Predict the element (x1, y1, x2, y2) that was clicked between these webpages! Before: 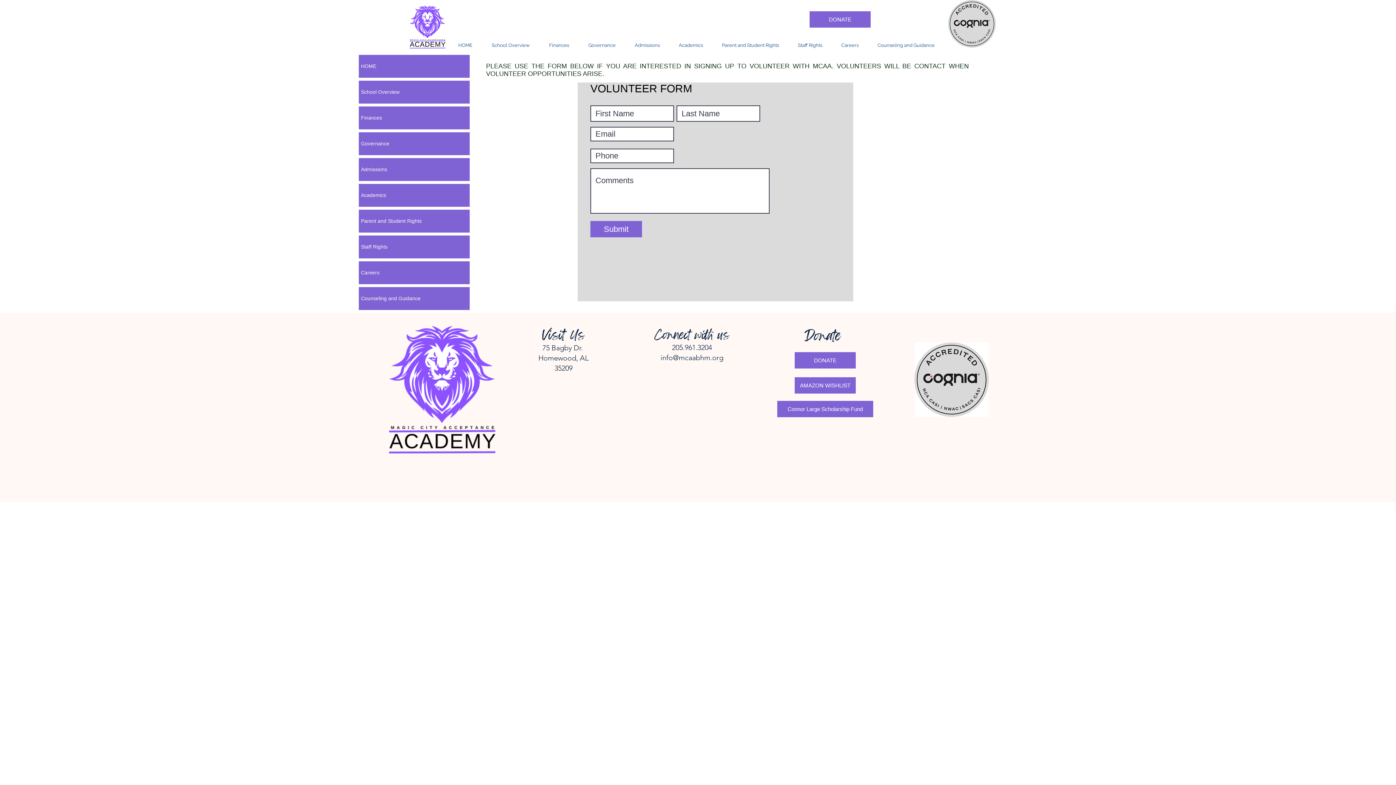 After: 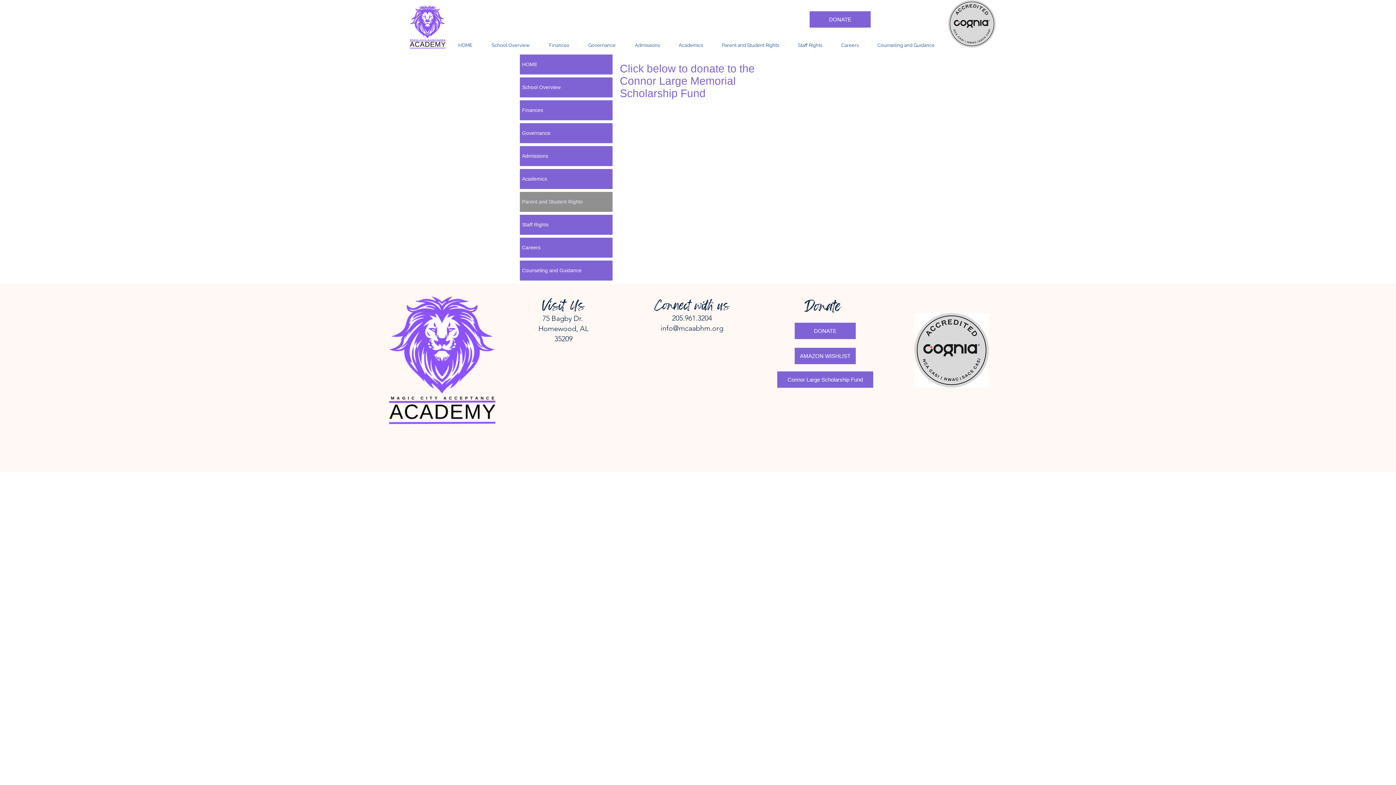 Action: label: Connor Large Scholarship Fund bbox: (777, 401, 873, 417)